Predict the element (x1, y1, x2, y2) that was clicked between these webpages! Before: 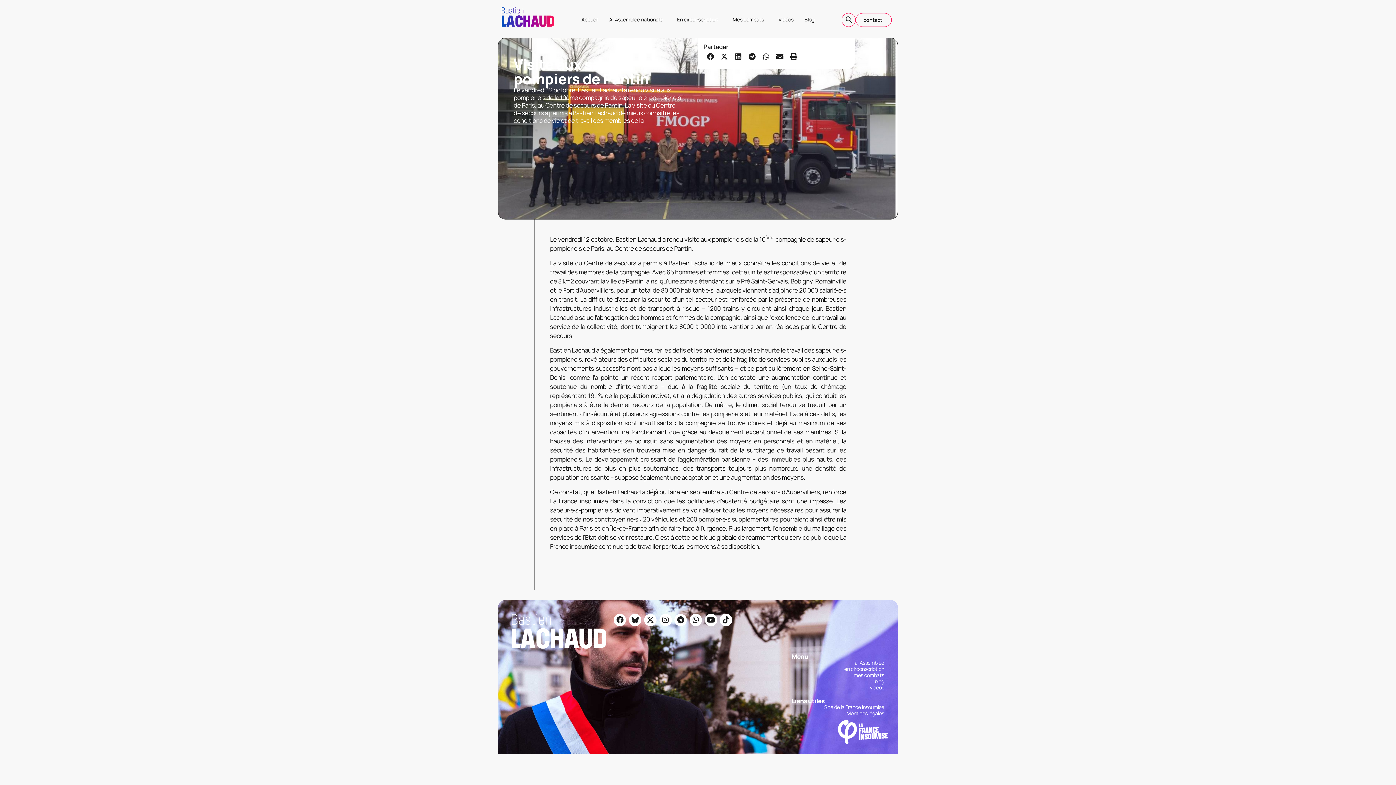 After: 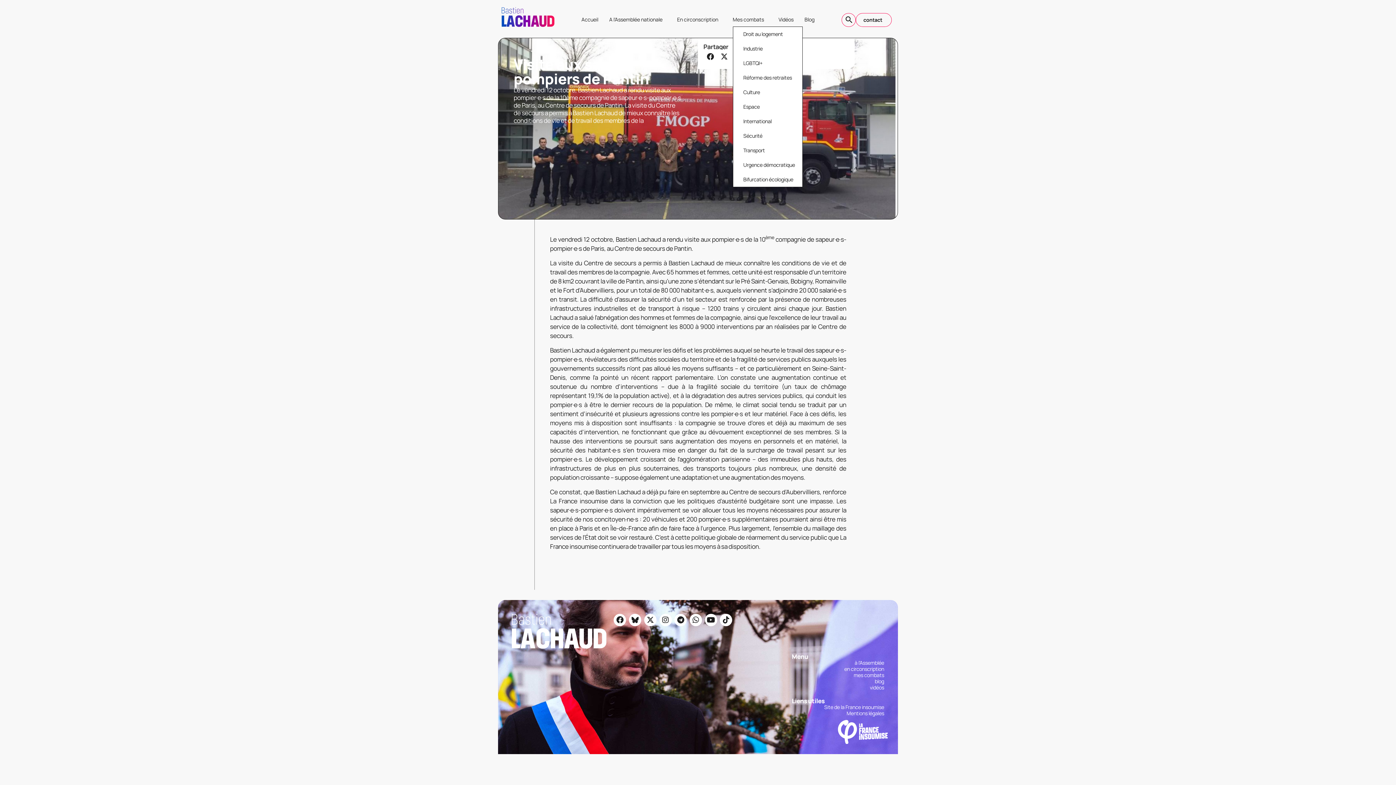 Action: label: Mes combats bbox: (732, 12, 767, 26)